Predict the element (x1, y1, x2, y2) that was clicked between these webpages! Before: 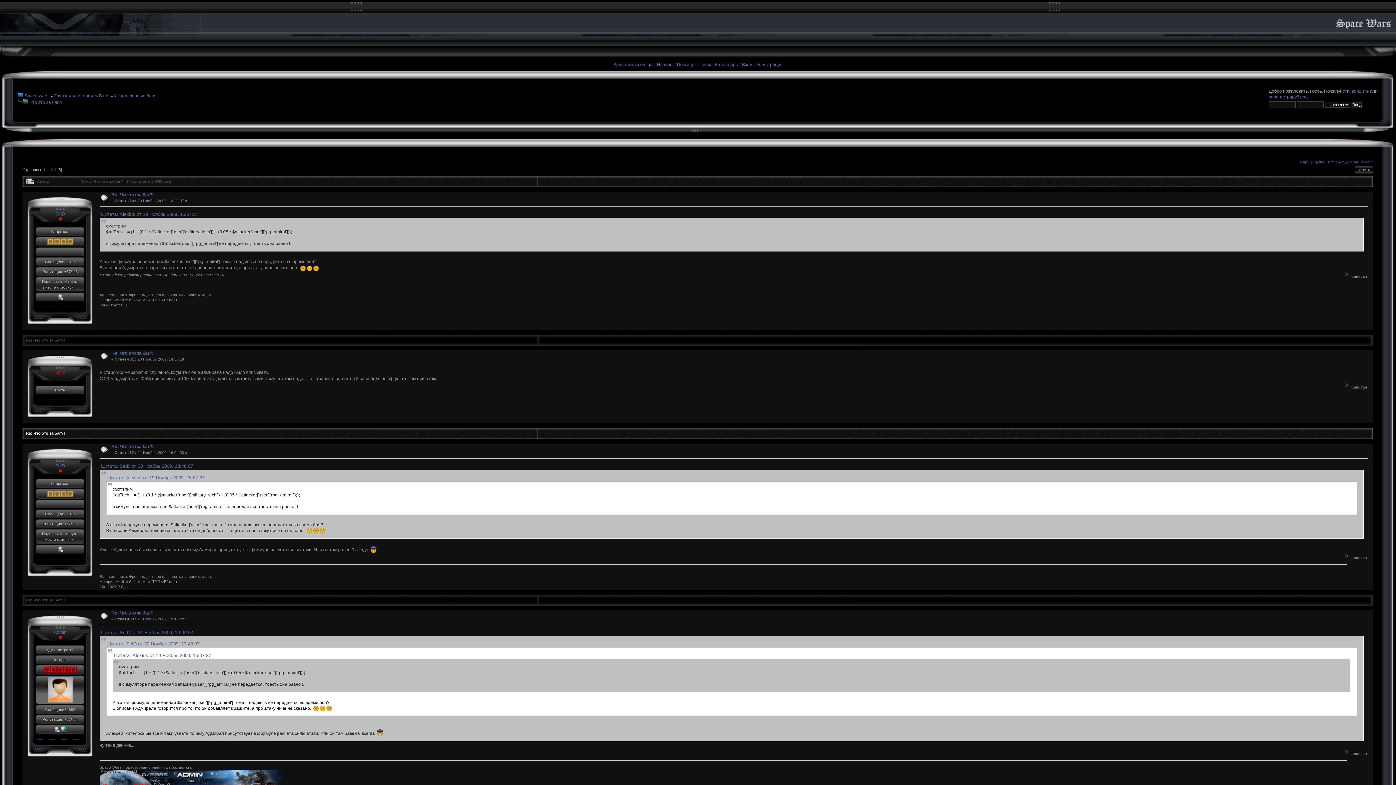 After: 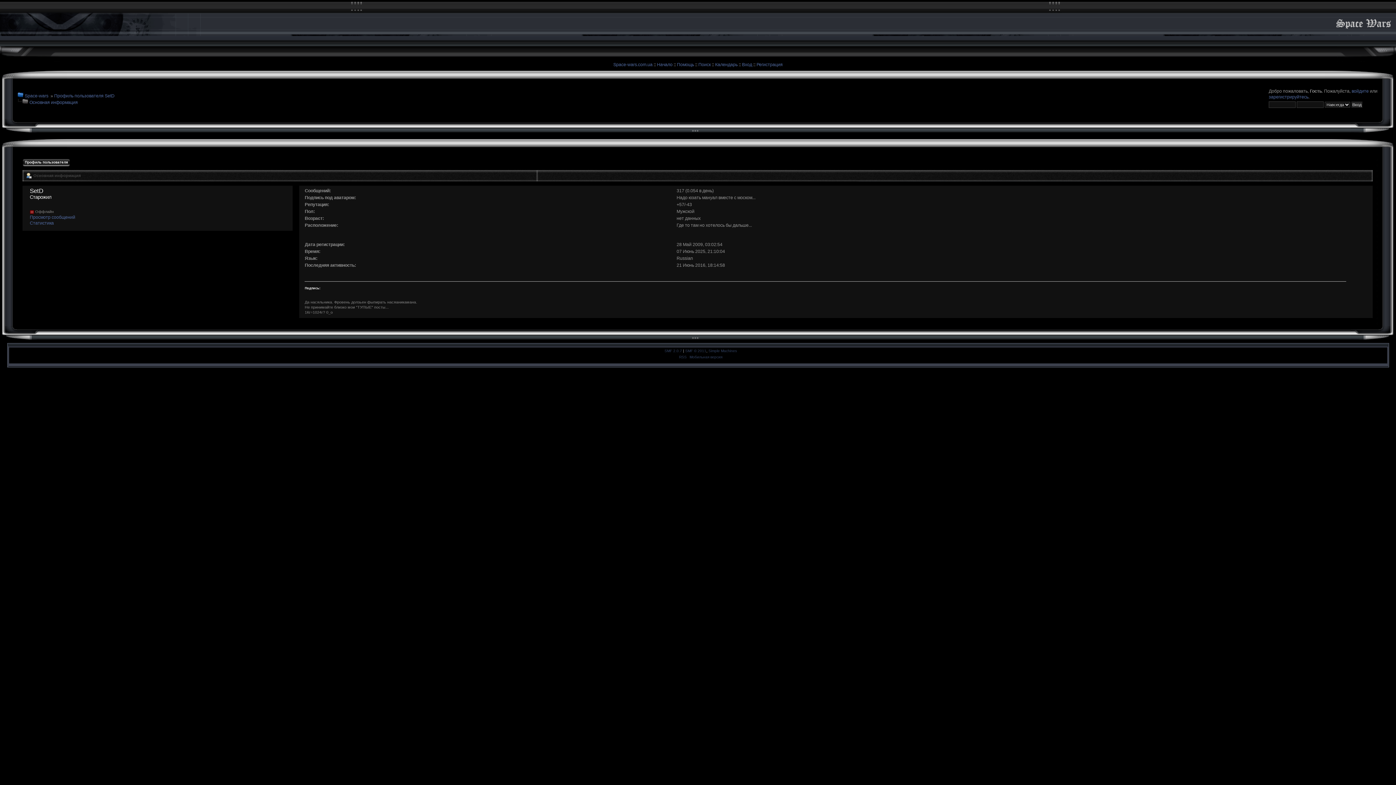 Action: bbox: (57, 546, 63, 551)